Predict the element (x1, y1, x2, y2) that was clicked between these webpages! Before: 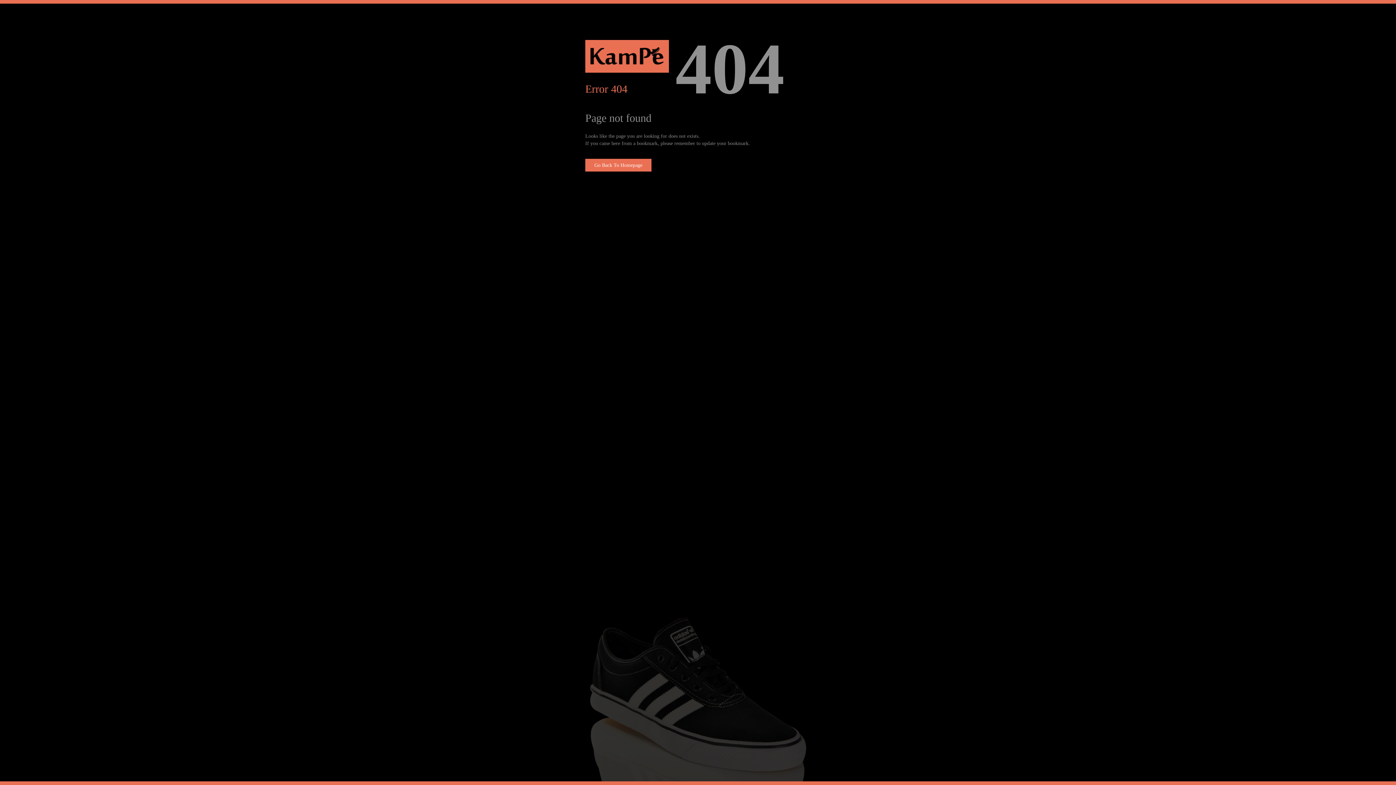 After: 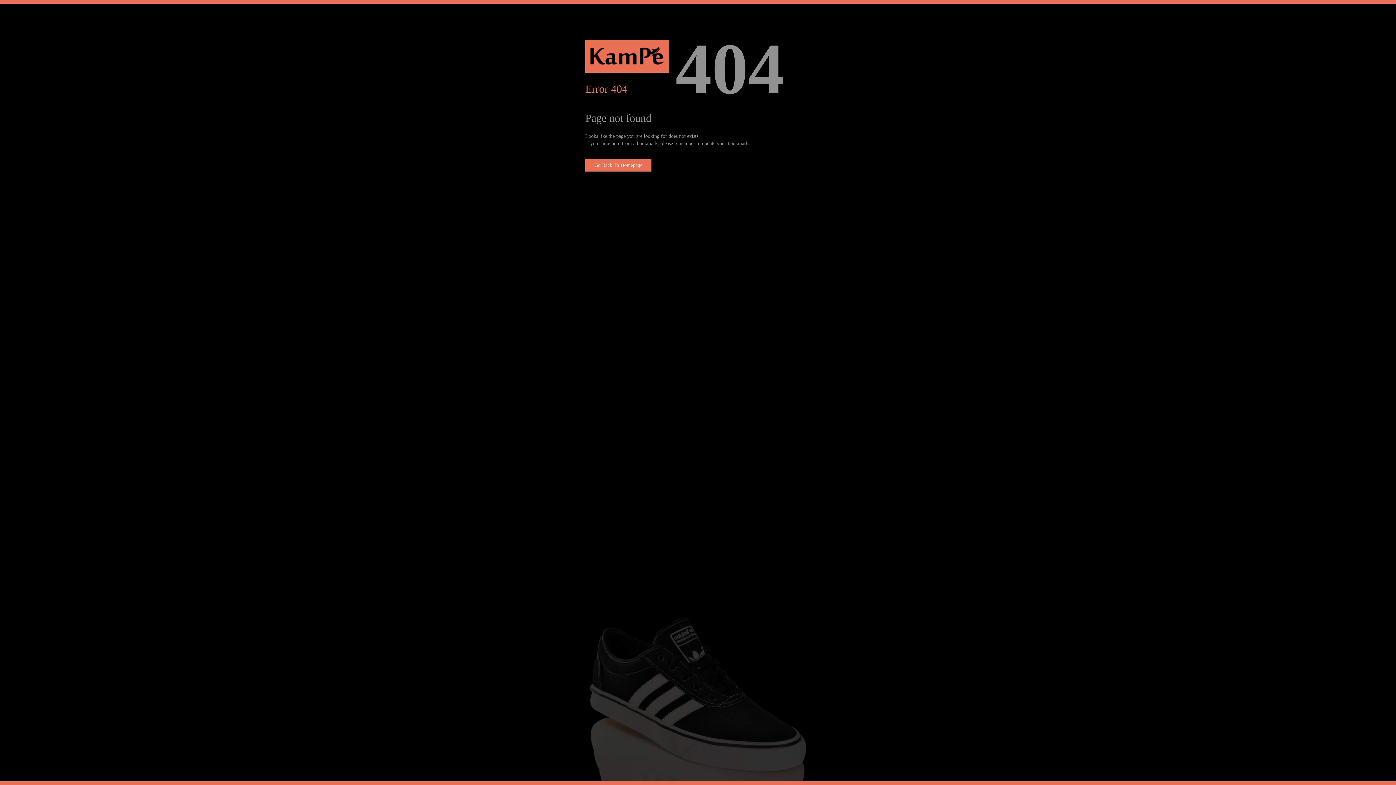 Action: bbox: (585, 158, 651, 171) label: Go Back To Homepage